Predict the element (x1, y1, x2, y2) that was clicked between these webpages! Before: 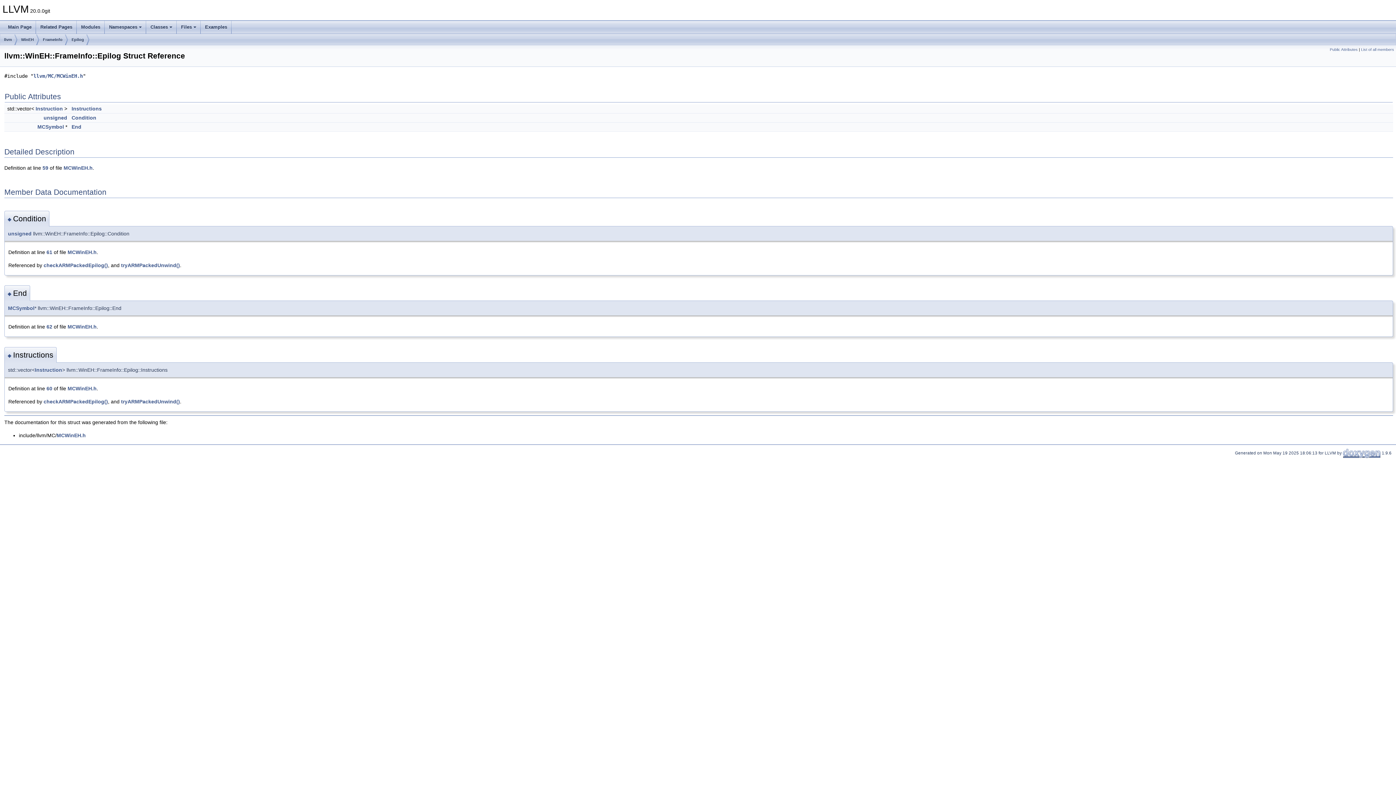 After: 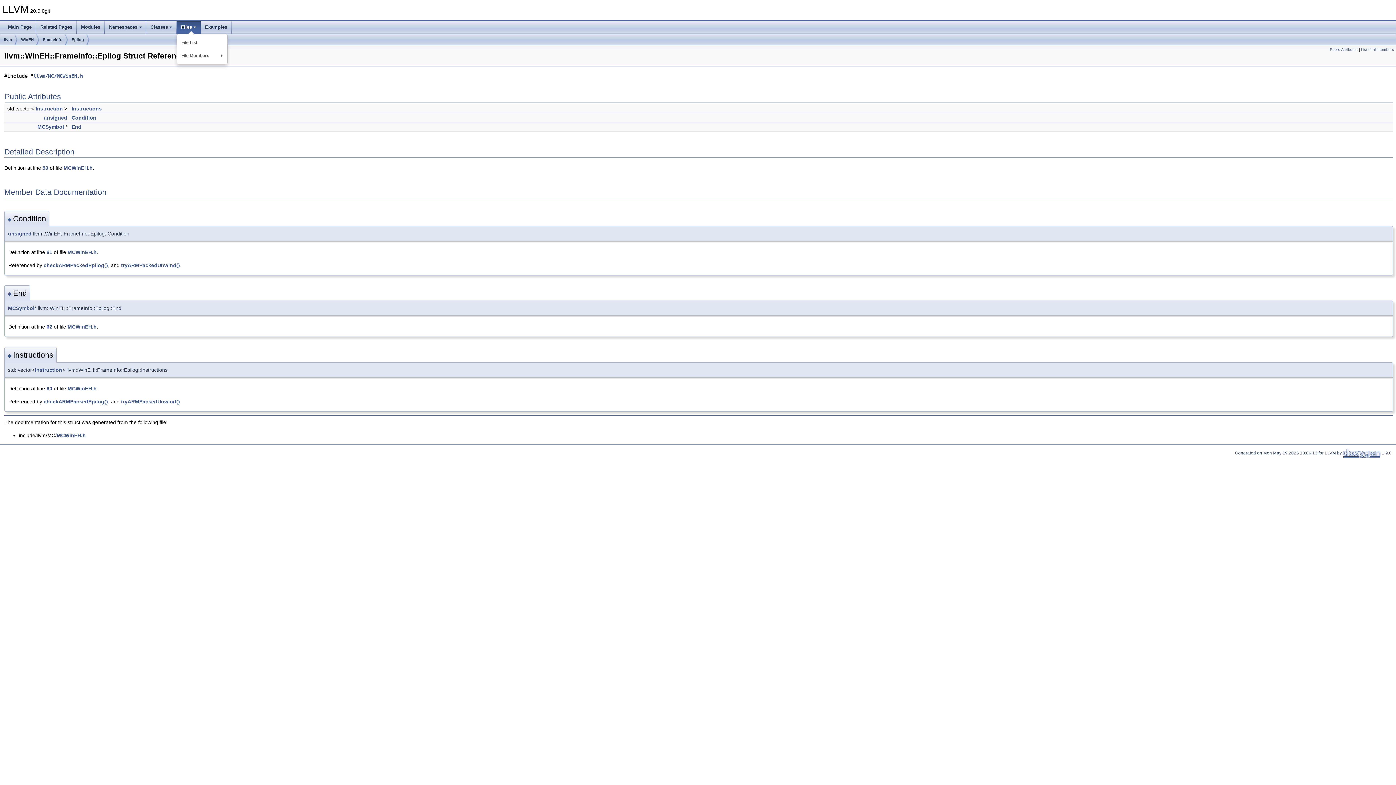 Action: label: Files bbox: (176, 20, 200, 33)